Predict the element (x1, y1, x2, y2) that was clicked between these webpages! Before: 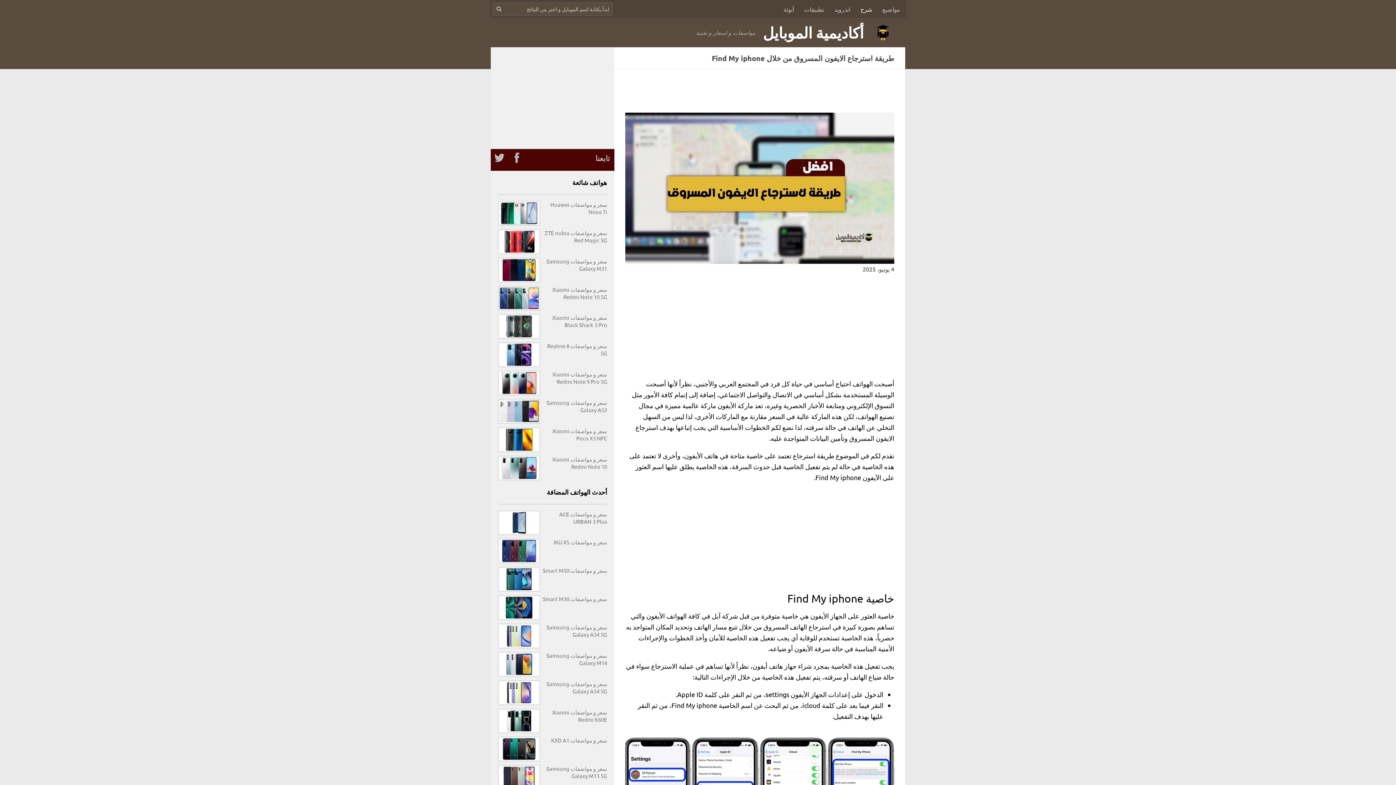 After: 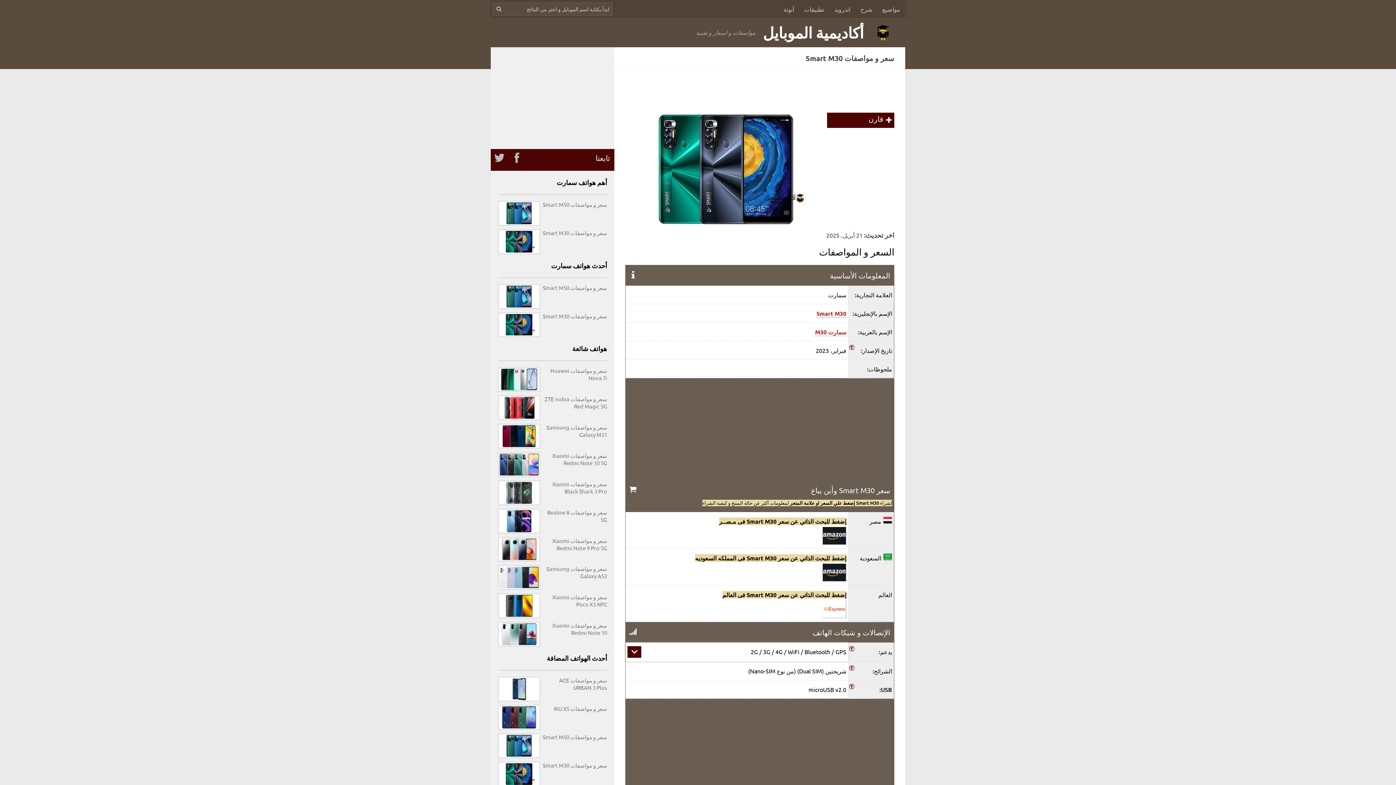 Action: label: سعر و مواصفات Smart M30 bbox: (498, 595, 607, 602)